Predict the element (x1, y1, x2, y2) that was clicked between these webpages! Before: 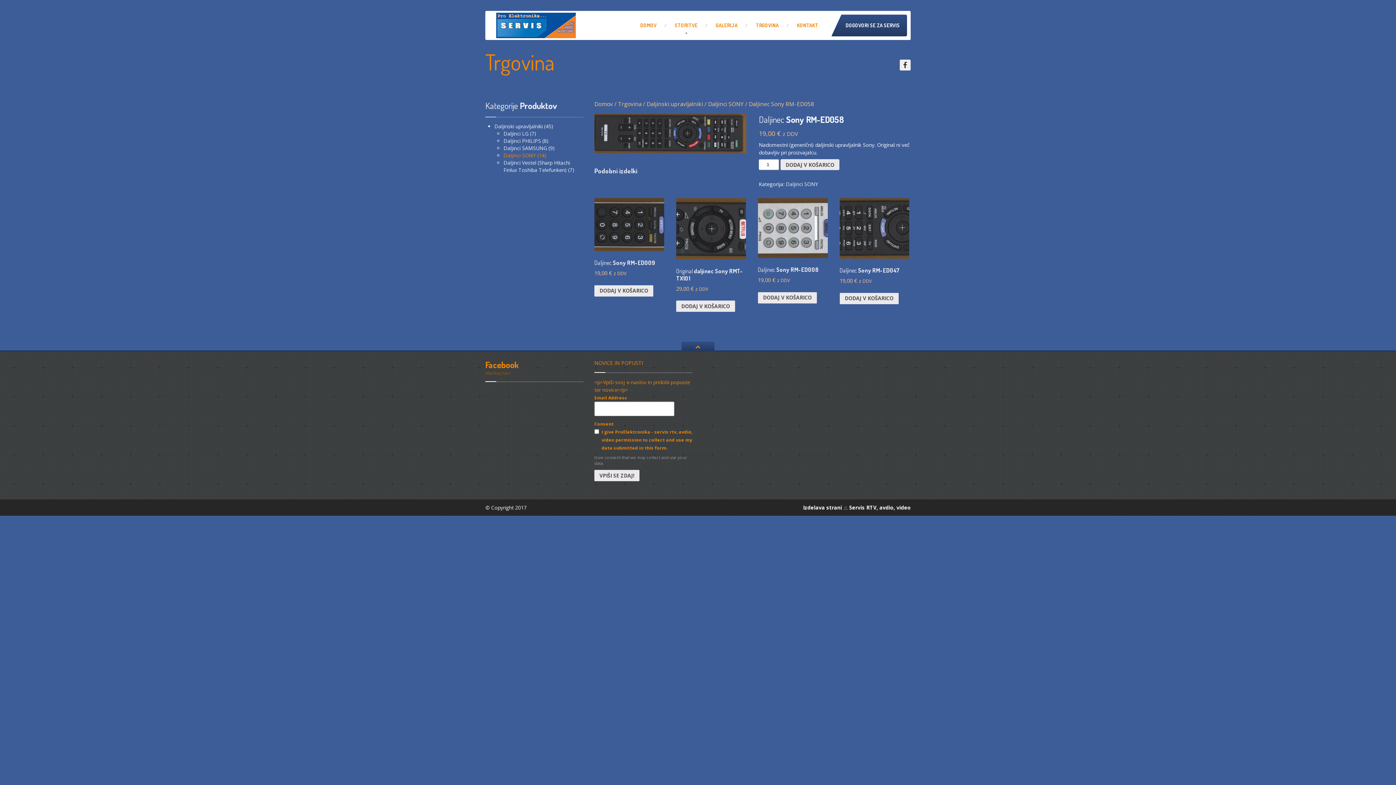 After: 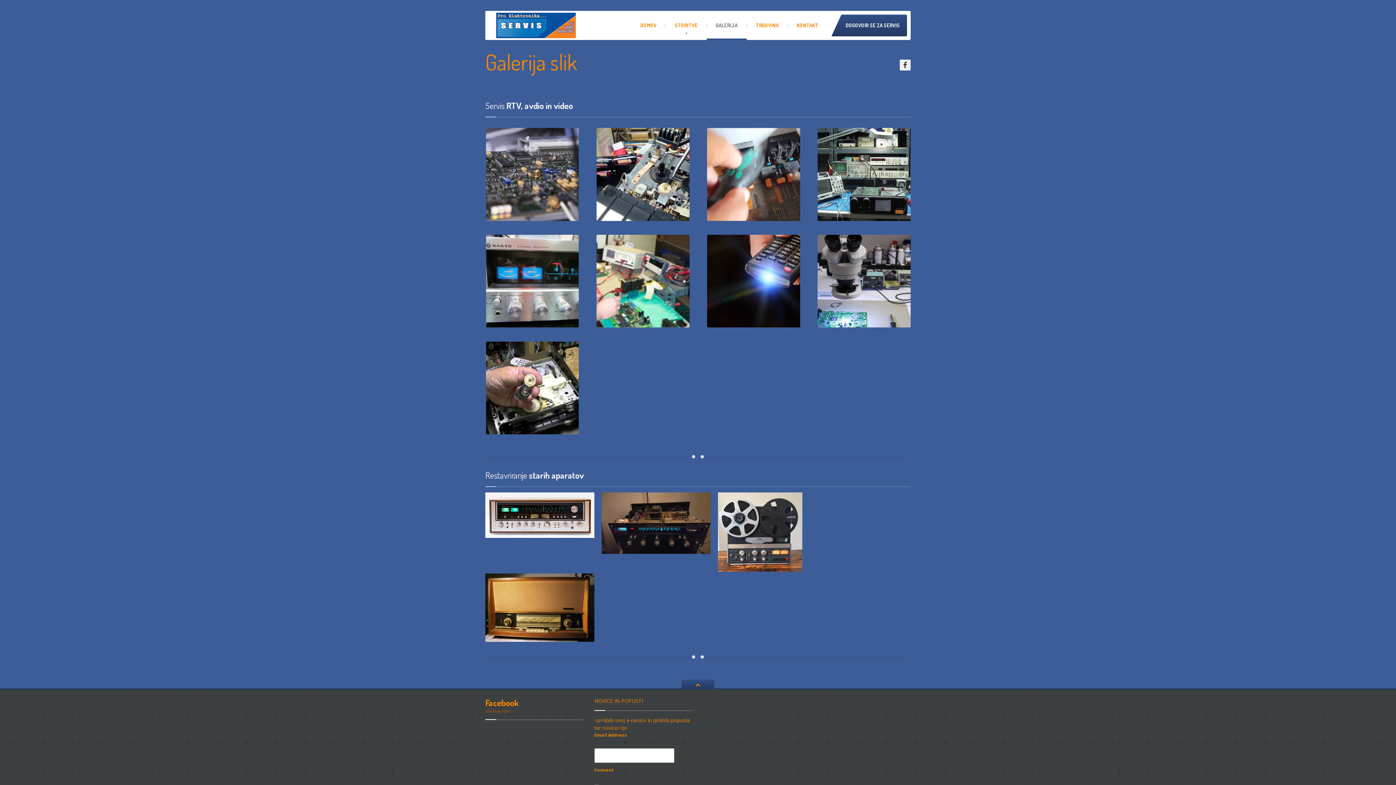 Action: label: GALERIJA bbox: (706, 10, 746, 40)